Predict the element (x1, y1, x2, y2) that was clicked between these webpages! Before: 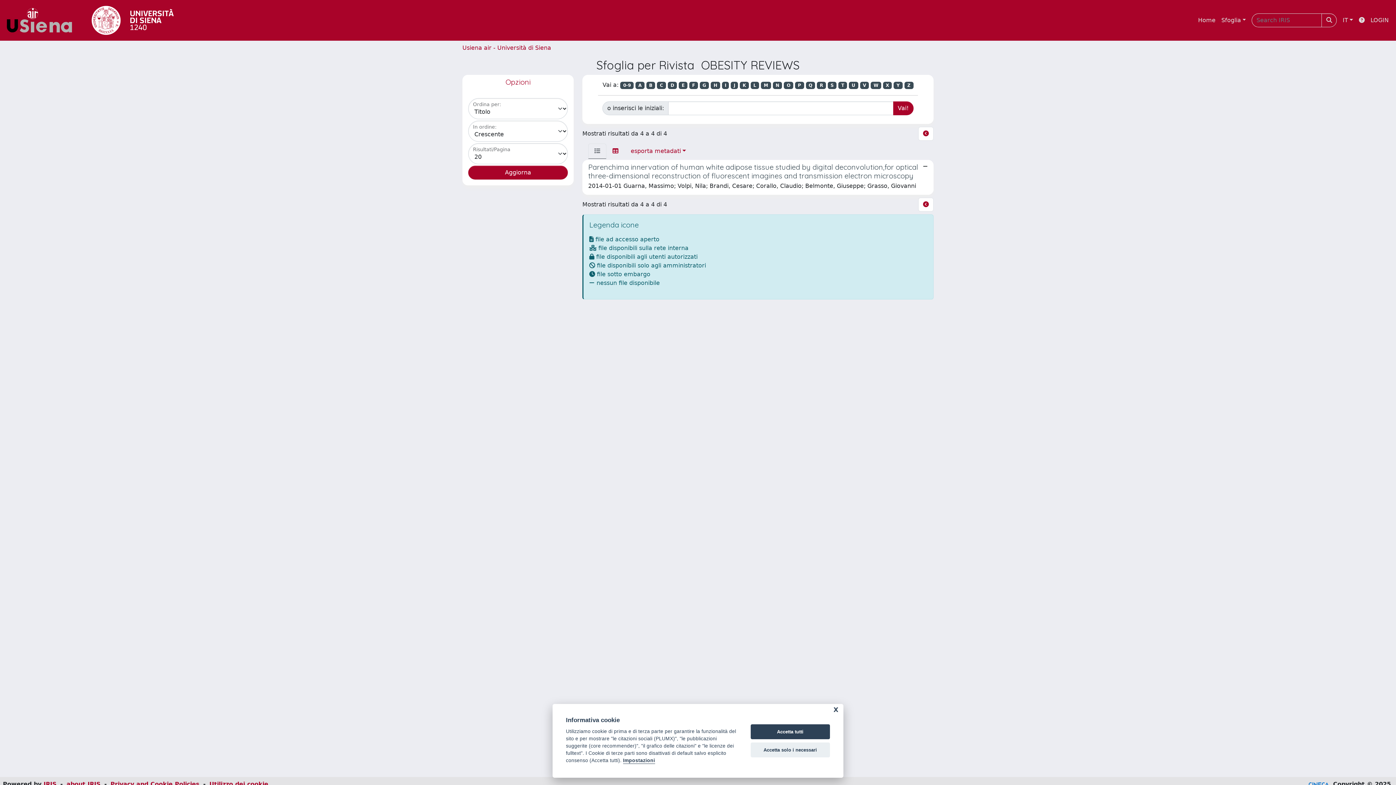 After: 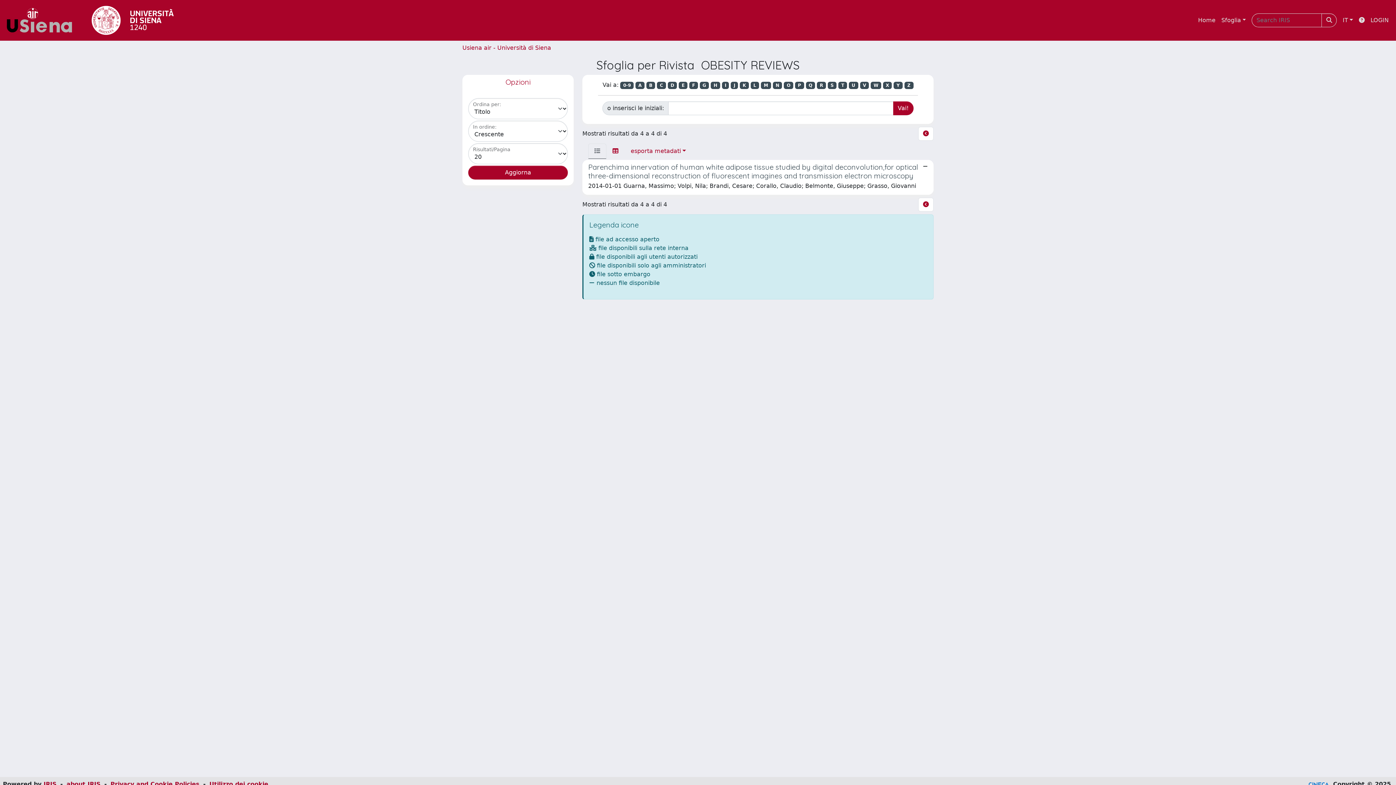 Action: bbox: (750, 724, 830, 739) label: Accetta tutti